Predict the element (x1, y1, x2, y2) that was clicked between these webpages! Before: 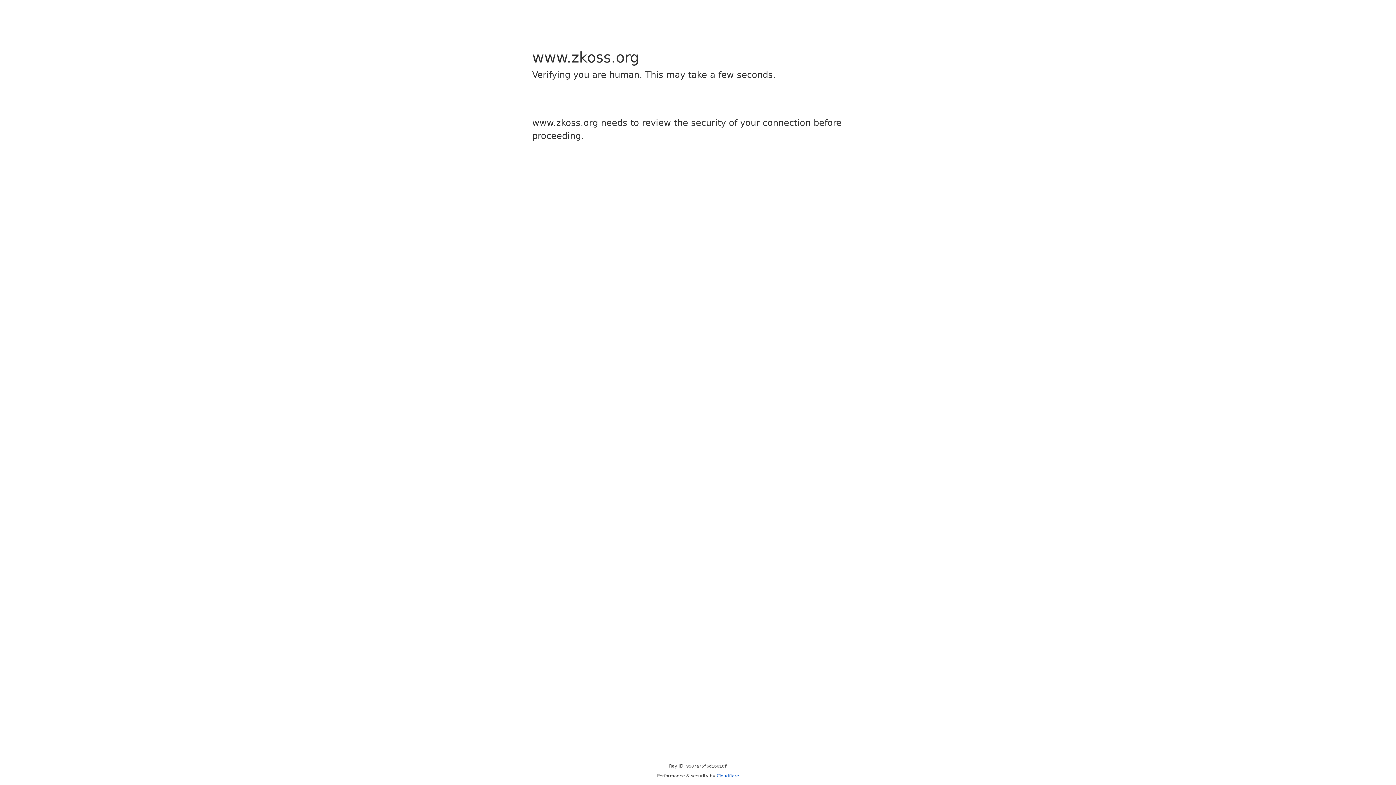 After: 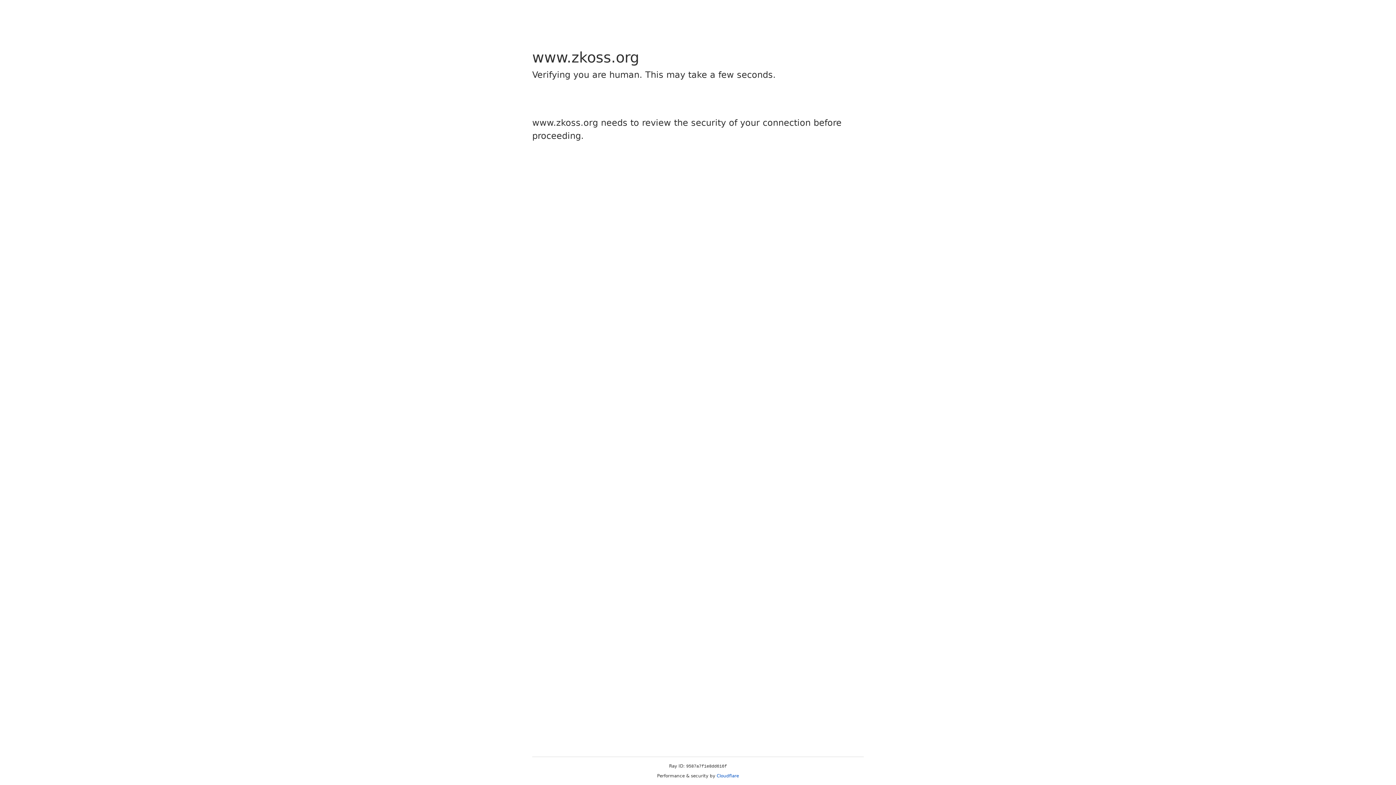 Action: label: Cloudflare bbox: (716, 773, 739, 778)